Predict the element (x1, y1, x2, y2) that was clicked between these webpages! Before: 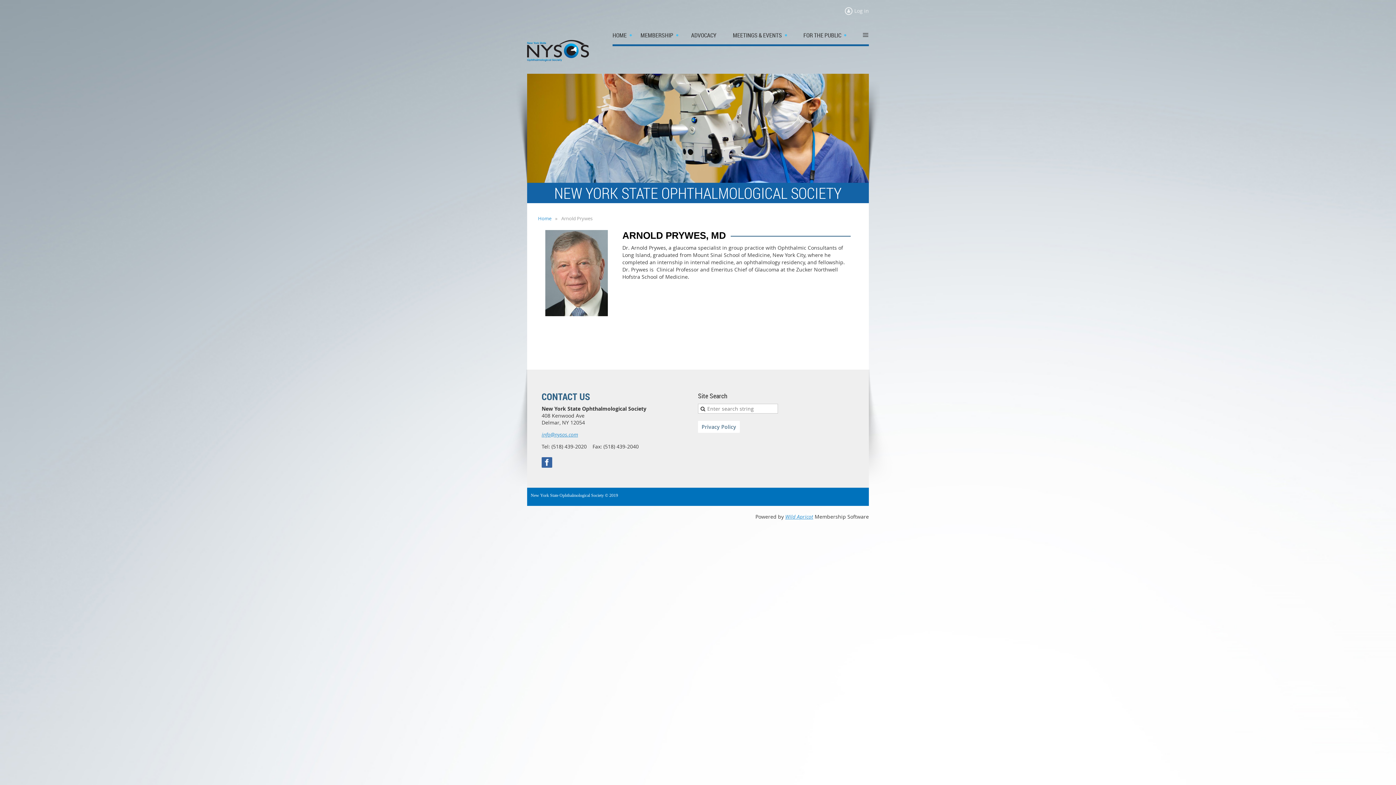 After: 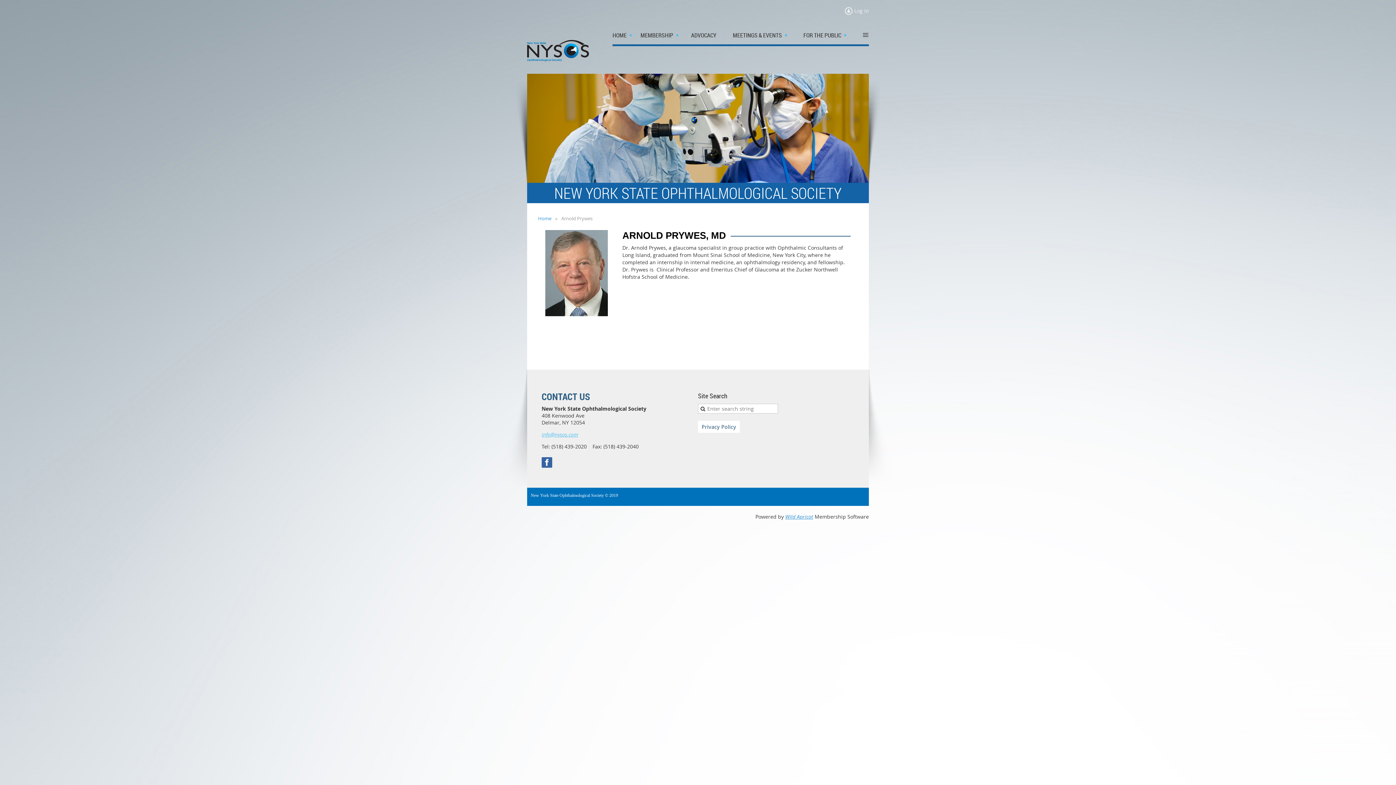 Action: label: info@nysos.com bbox: (541, 431, 578, 438)